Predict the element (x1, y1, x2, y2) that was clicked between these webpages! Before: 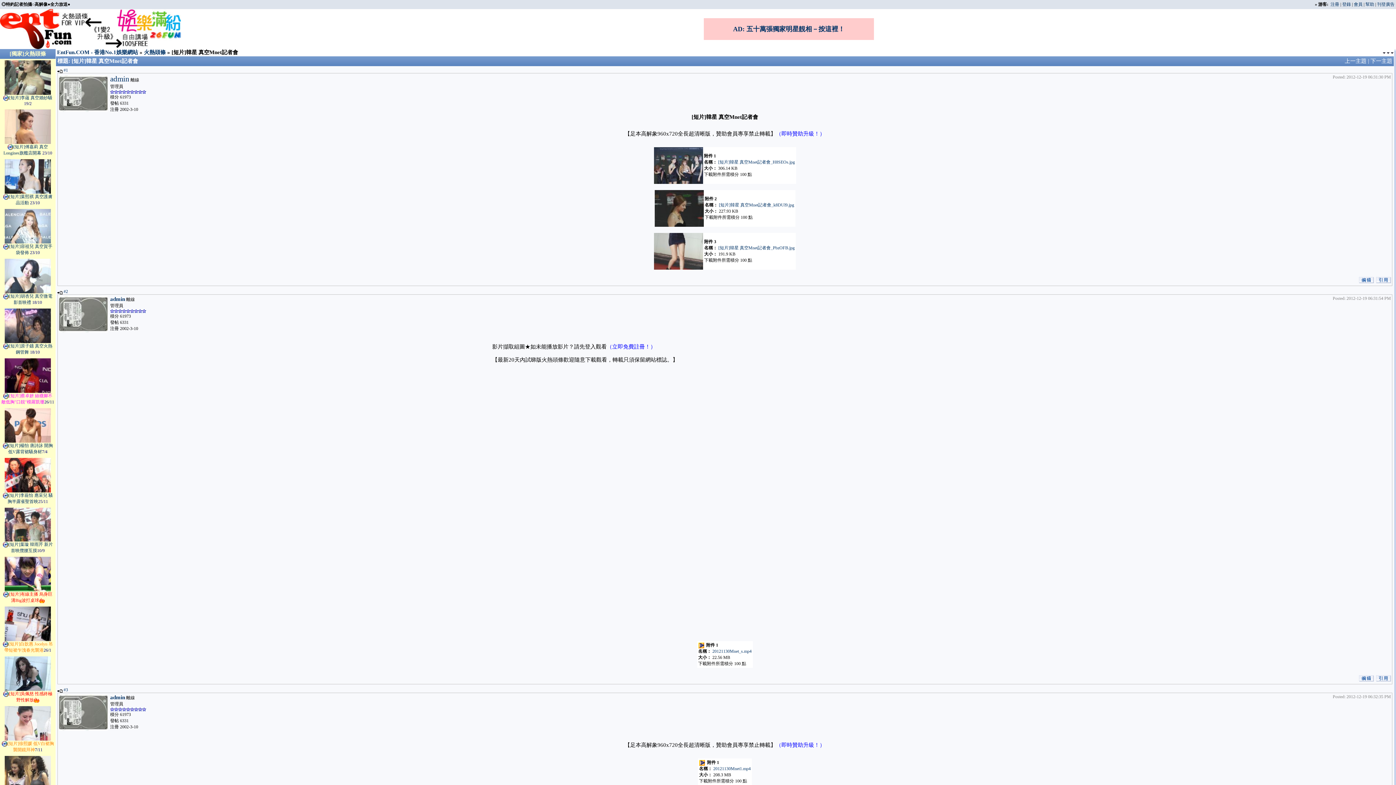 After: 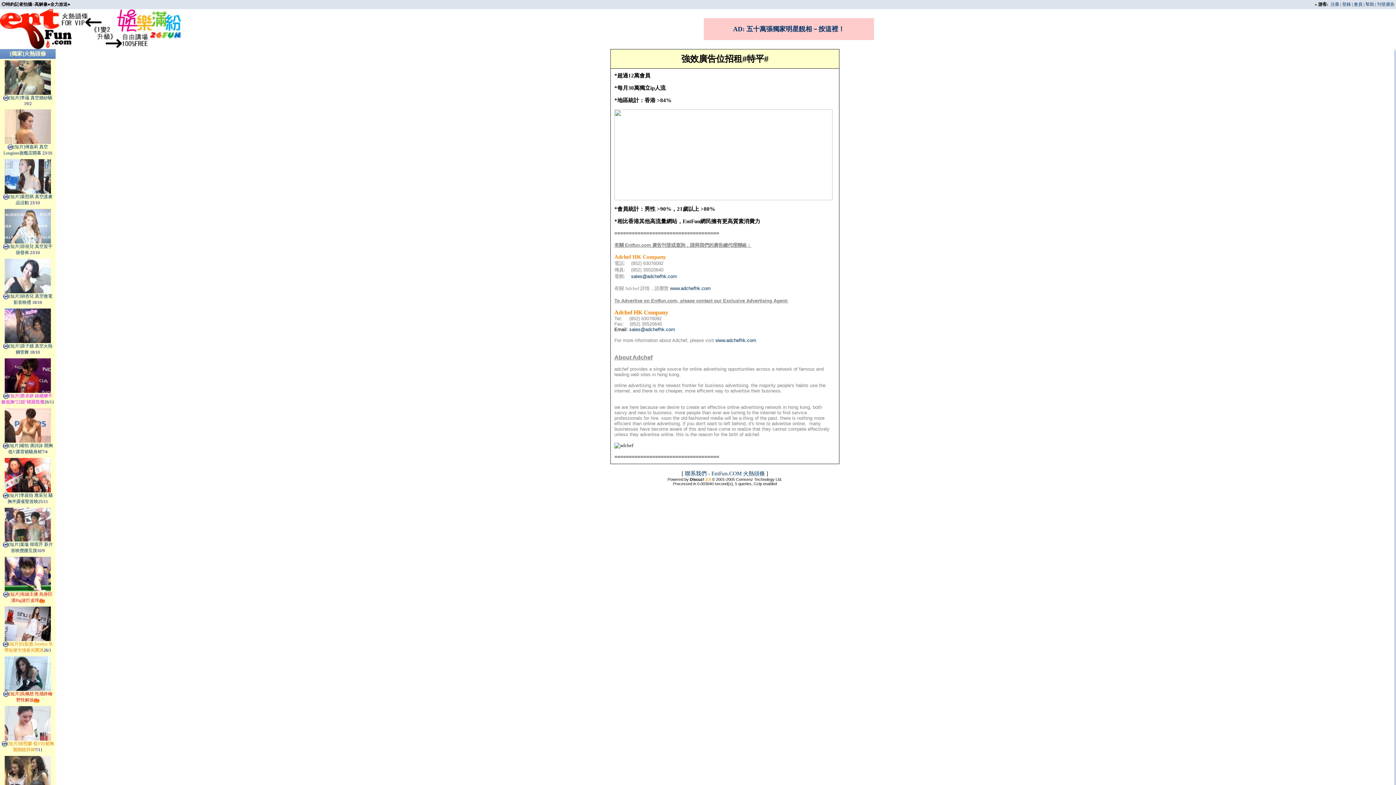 Action: label: 刊登廣告 bbox: (1377, 1, 1394, 6)